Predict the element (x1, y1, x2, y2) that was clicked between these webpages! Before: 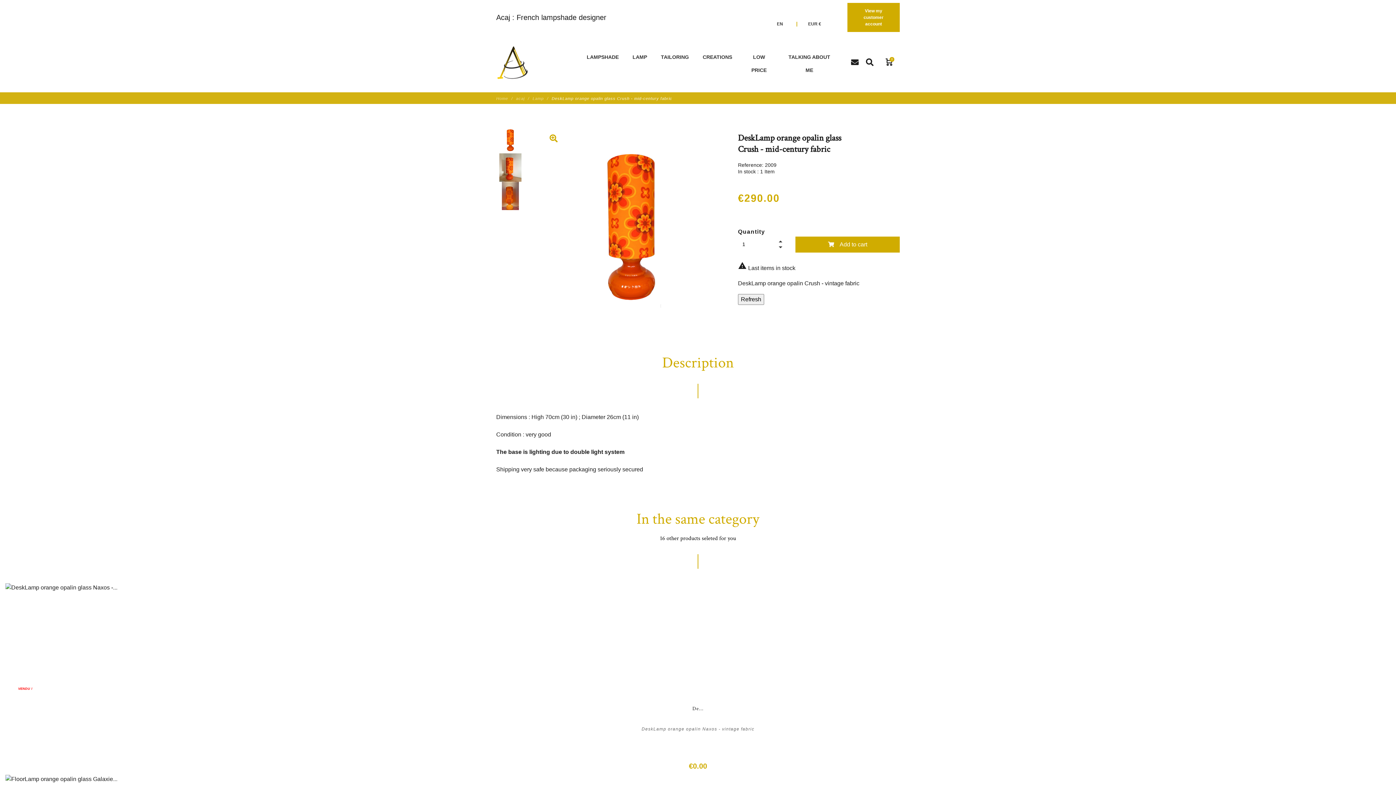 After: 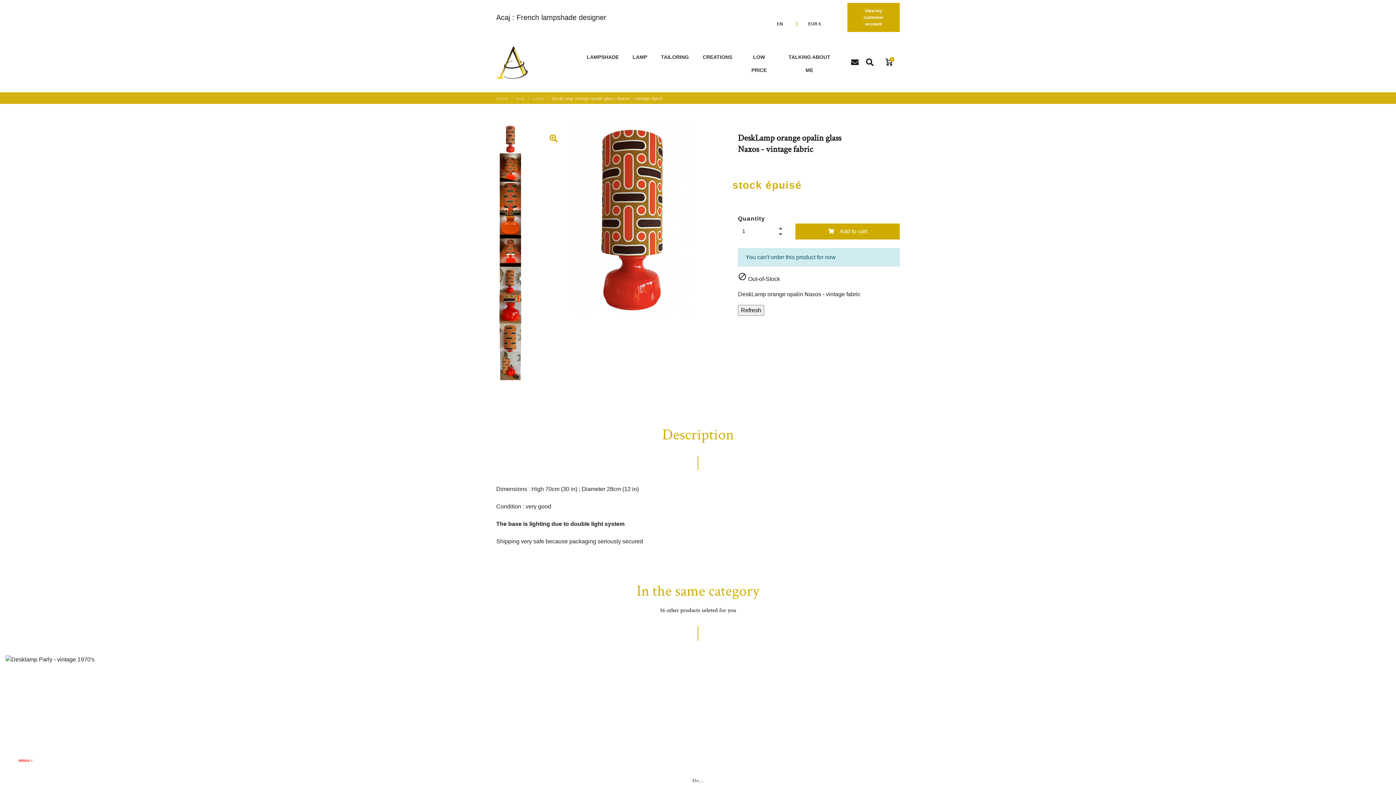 Action: bbox: (14, 704, 1382, 718) label: De...